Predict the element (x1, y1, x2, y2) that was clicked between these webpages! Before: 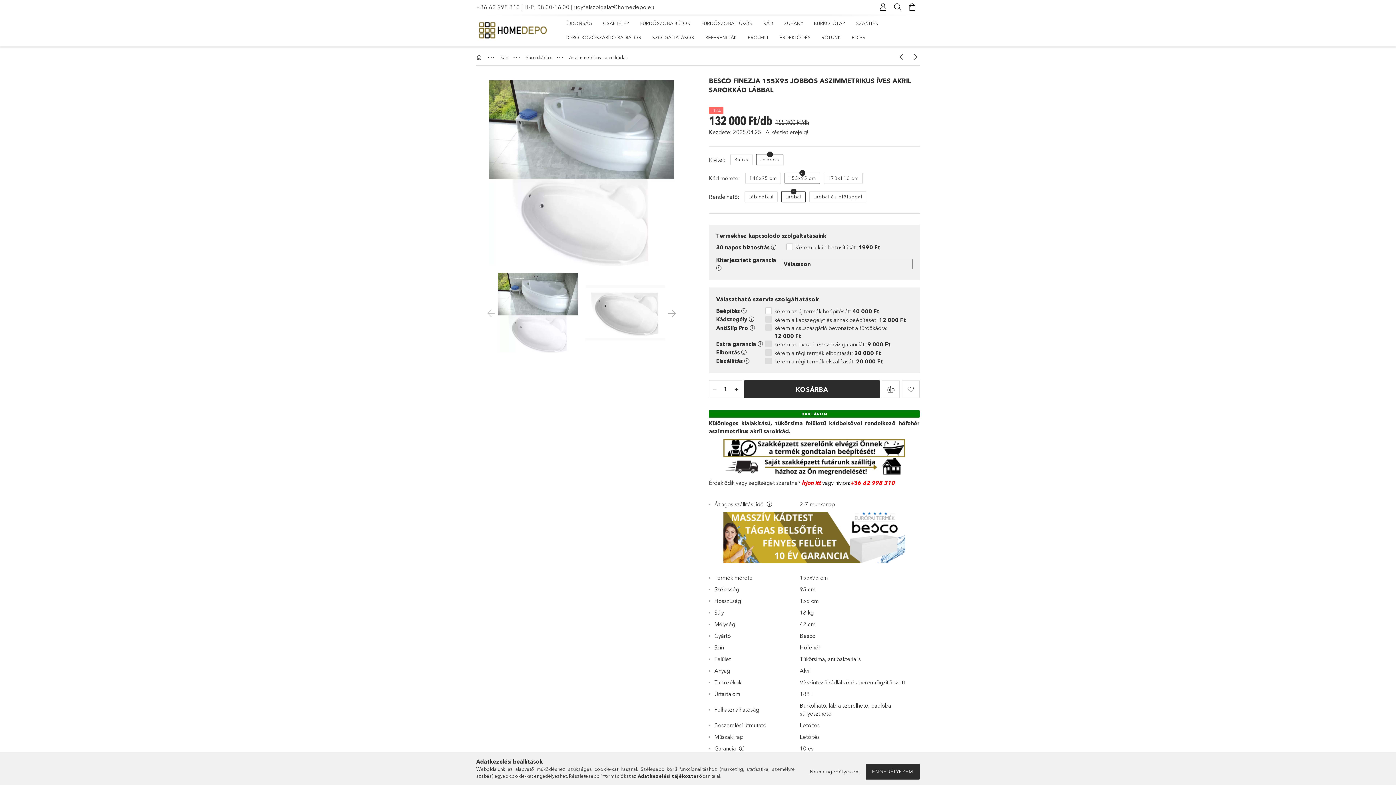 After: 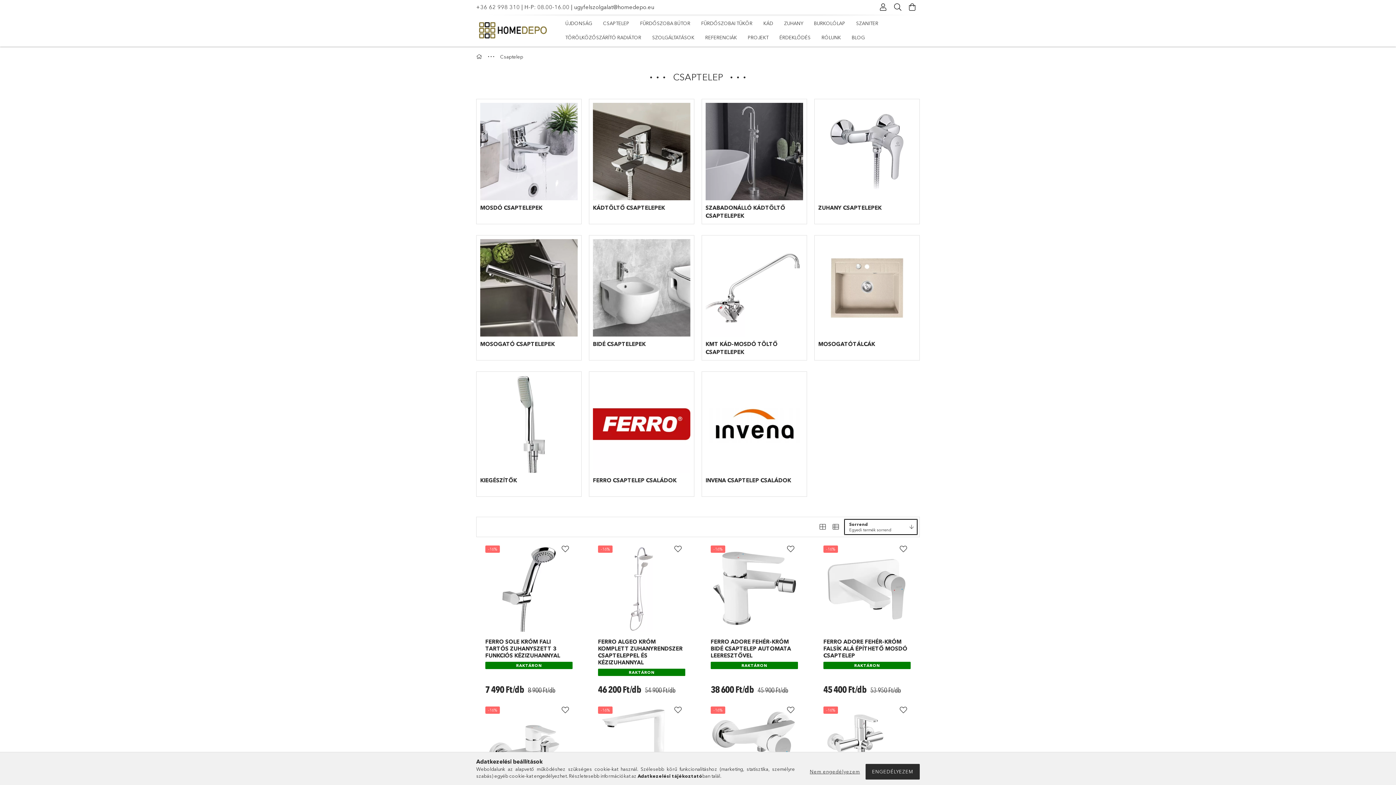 Action: label: CSAPTELEP bbox: (597, 16, 634, 30)